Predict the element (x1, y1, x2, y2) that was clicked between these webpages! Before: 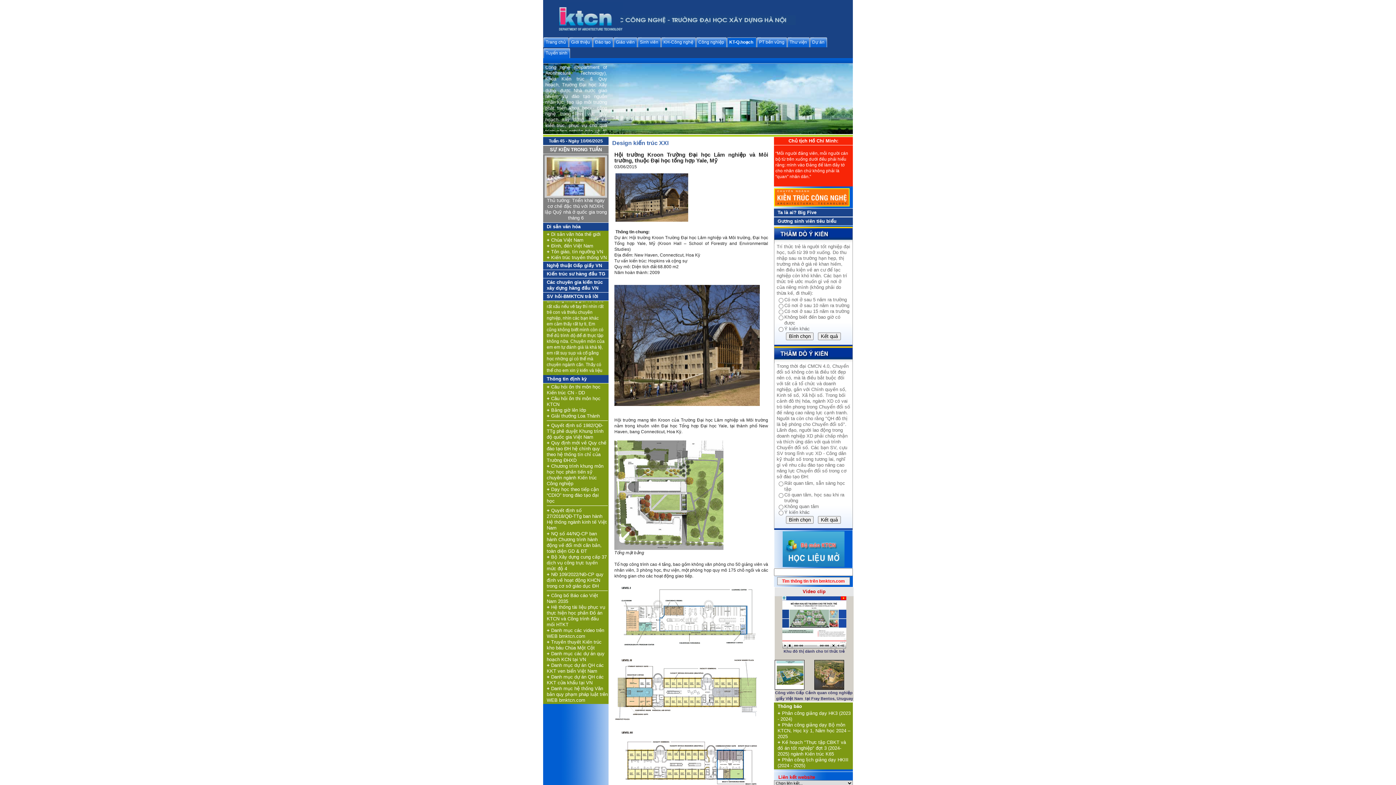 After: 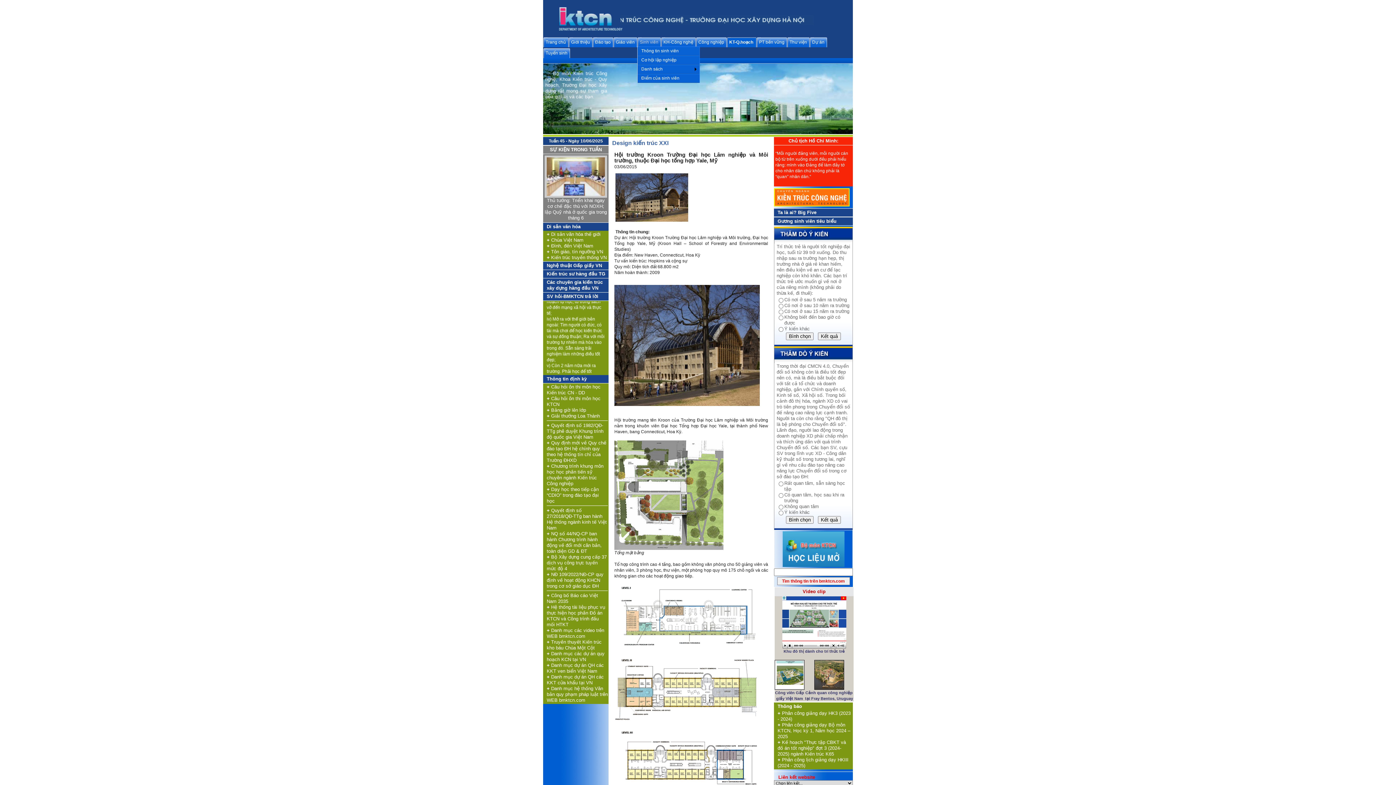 Action: bbox: (640, 36, 661, 47) label: Sinh viên